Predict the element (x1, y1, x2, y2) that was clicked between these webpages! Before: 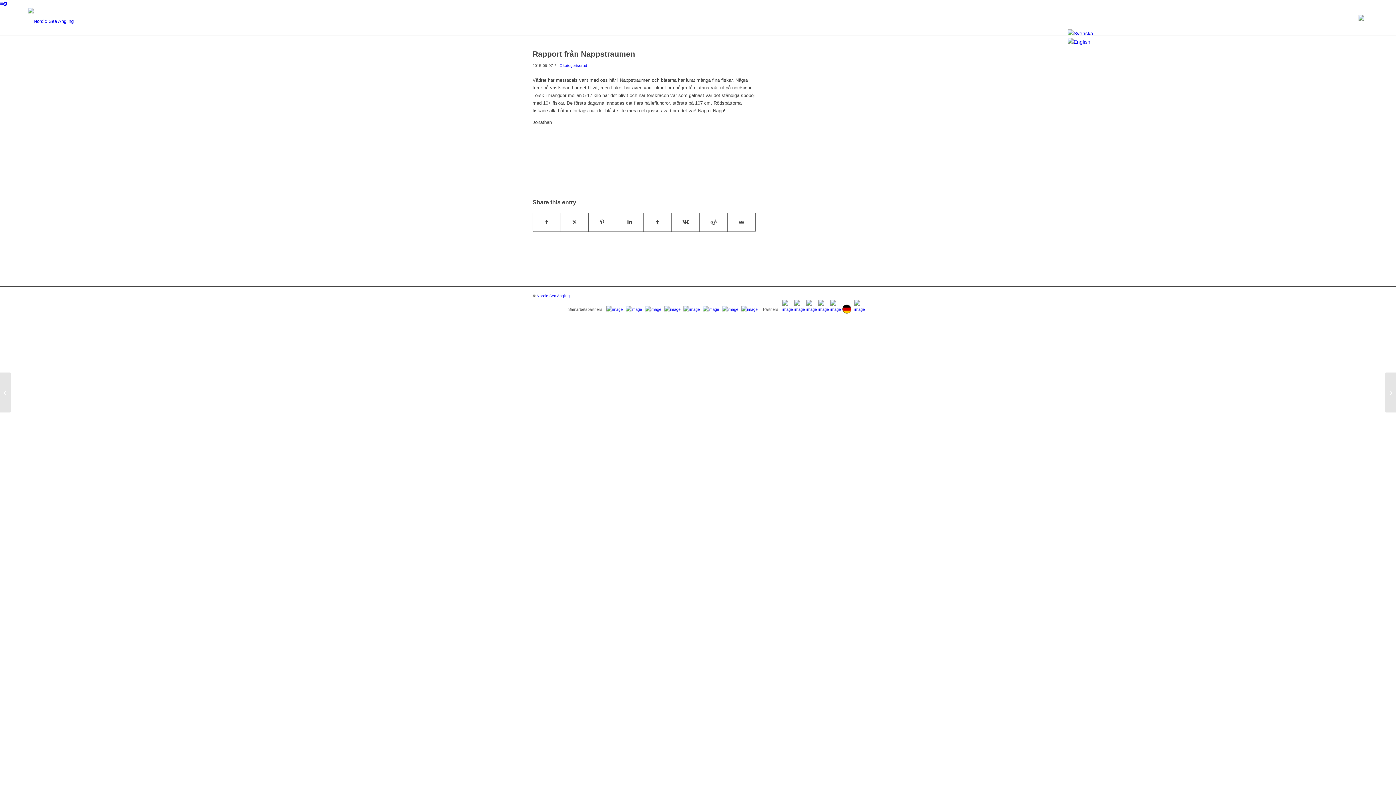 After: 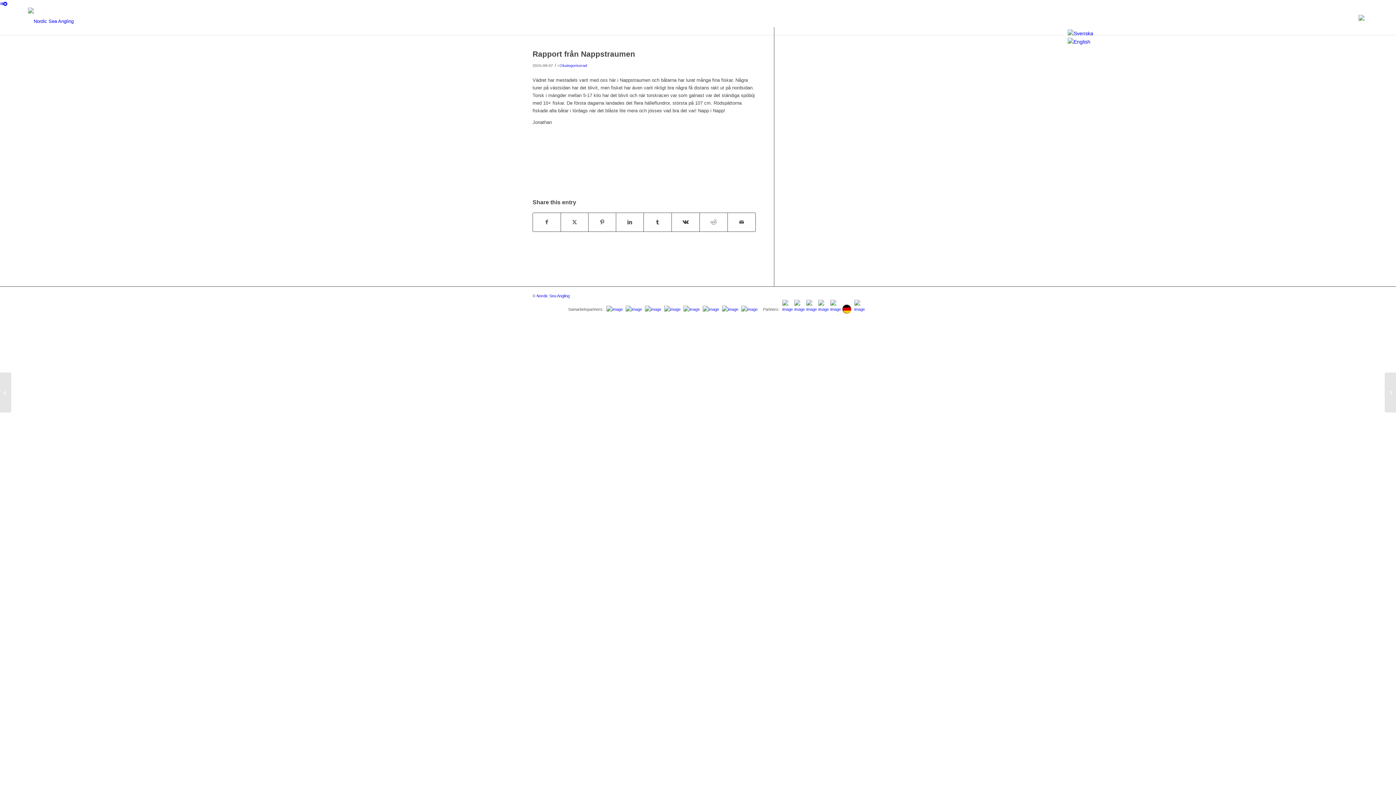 Action: bbox: (662, 307, 680, 311)